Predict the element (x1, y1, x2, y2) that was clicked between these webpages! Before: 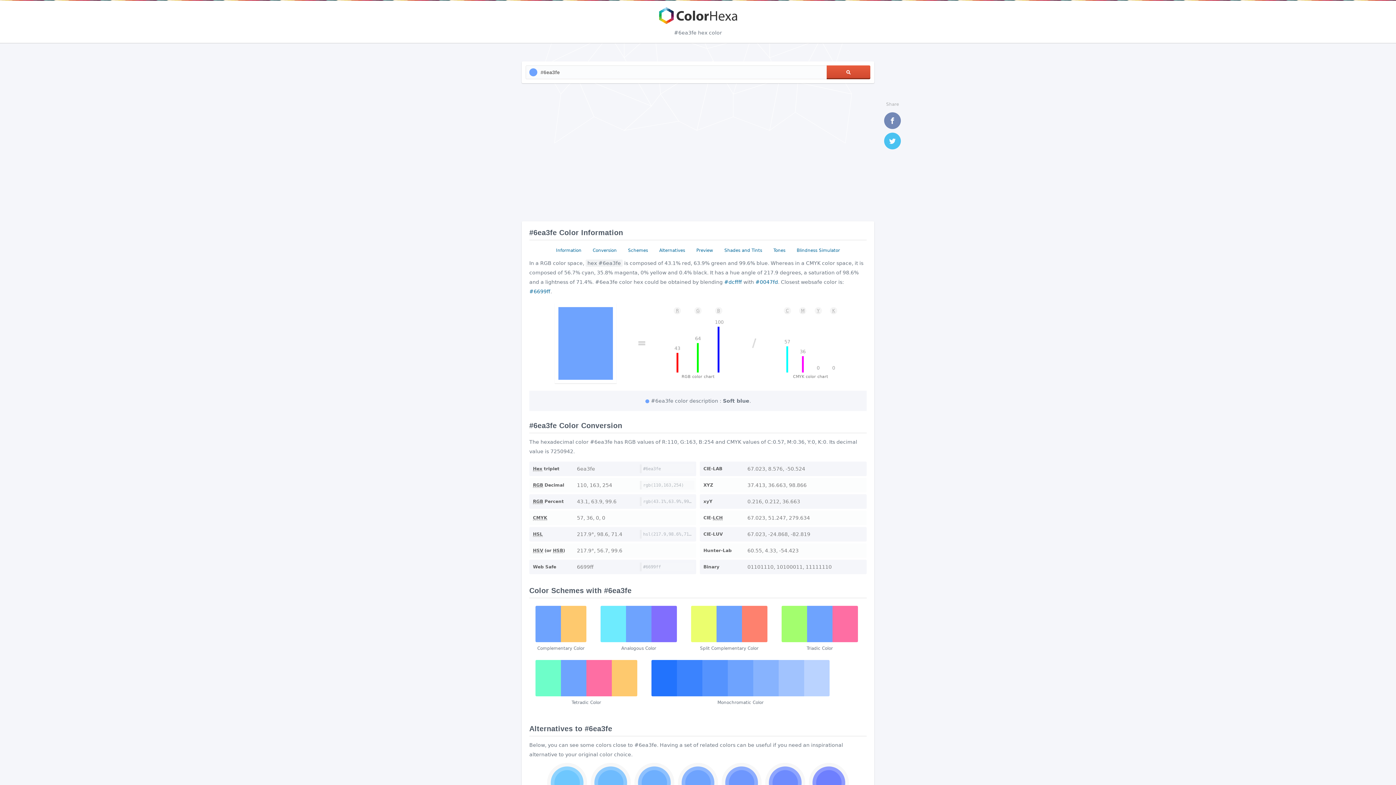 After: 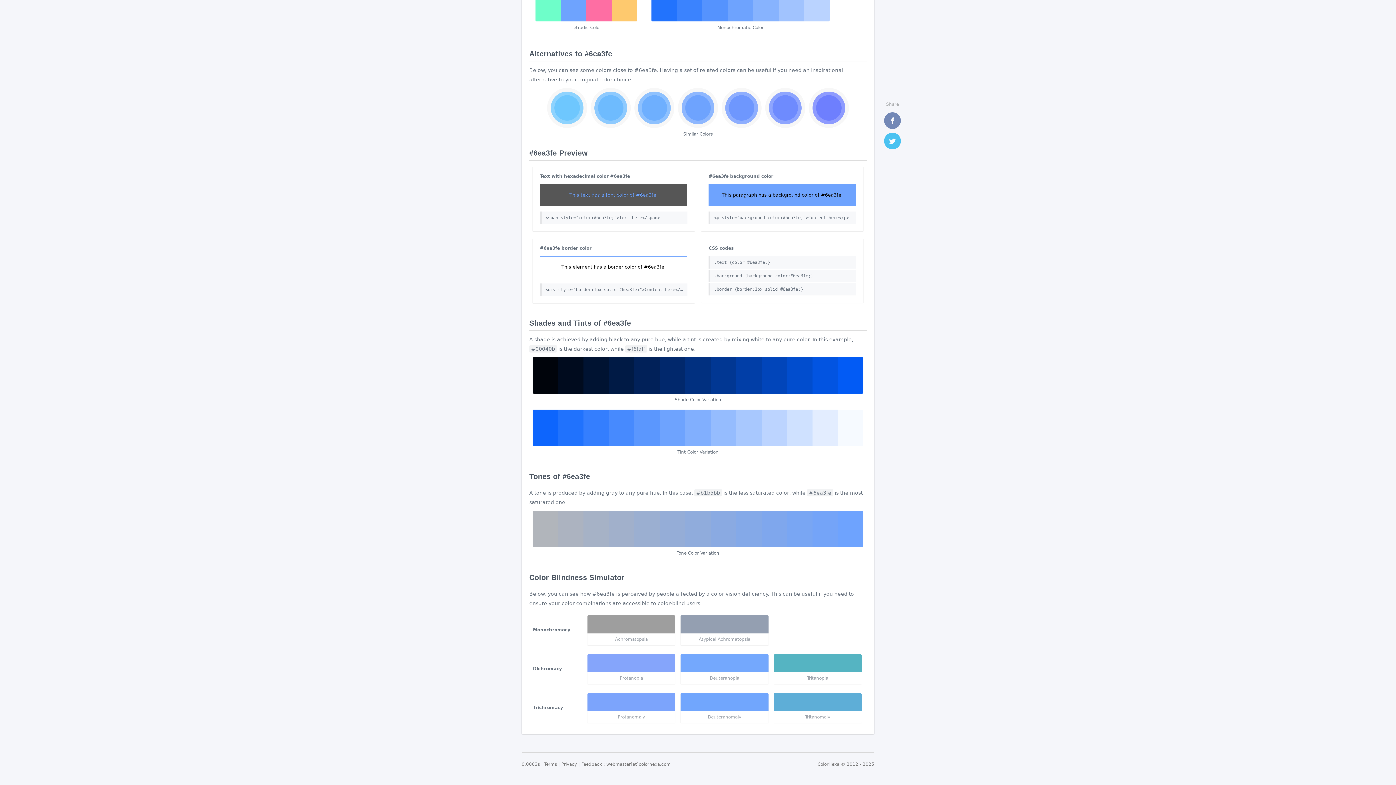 Action: label: Alternatives bbox: (656, 245, 688, 255)